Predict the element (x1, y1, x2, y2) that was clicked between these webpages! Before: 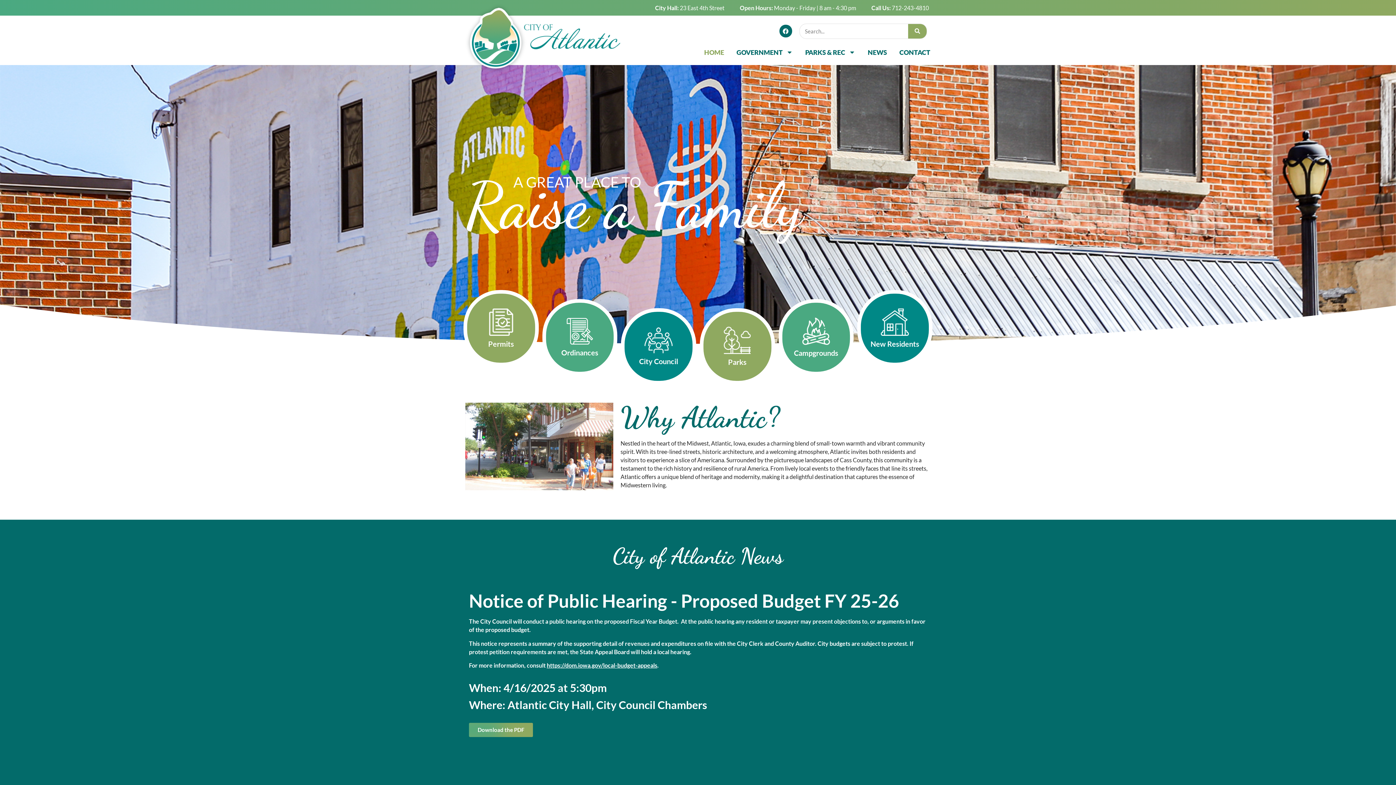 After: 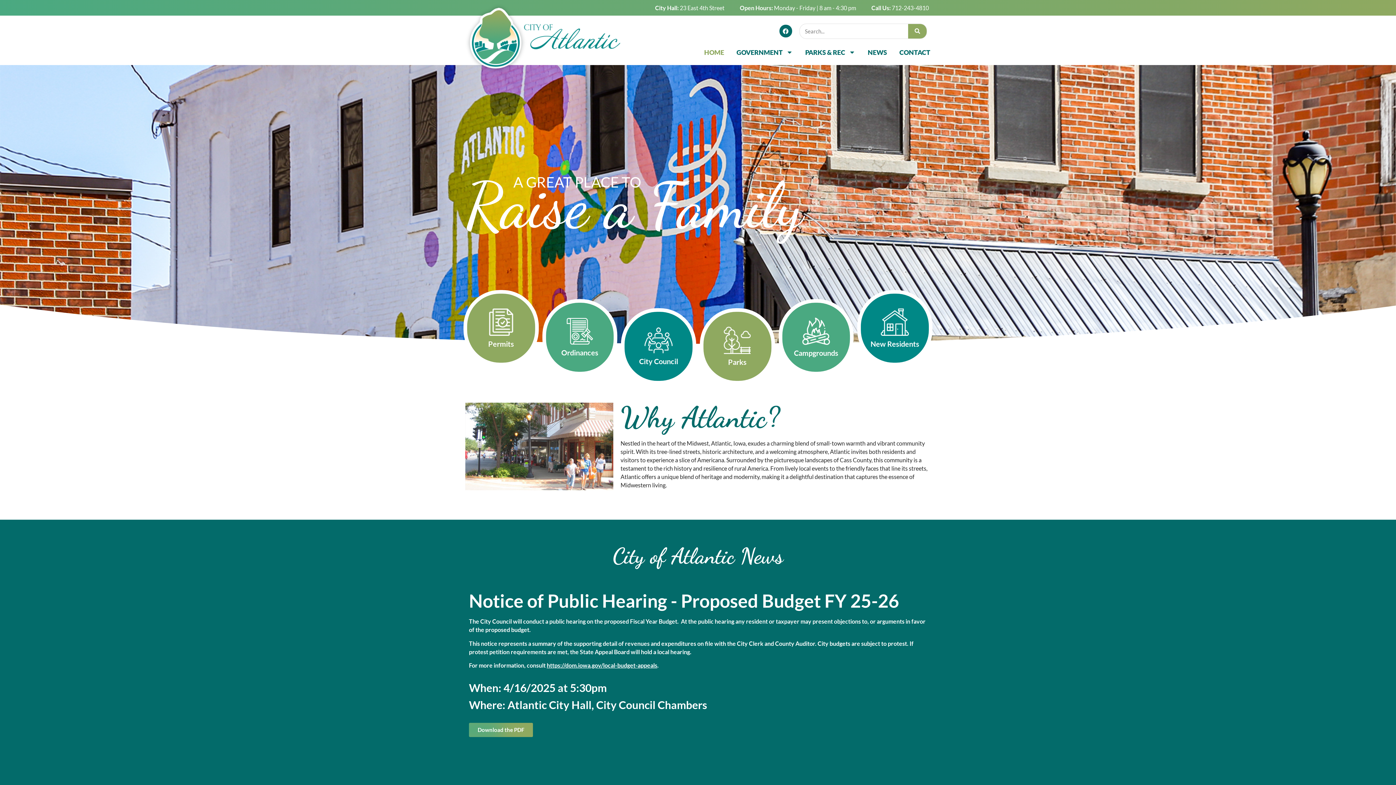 Action: bbox: (546, 662, 657, 669) label: https://dom.iowa.gov/local-budget-appeals